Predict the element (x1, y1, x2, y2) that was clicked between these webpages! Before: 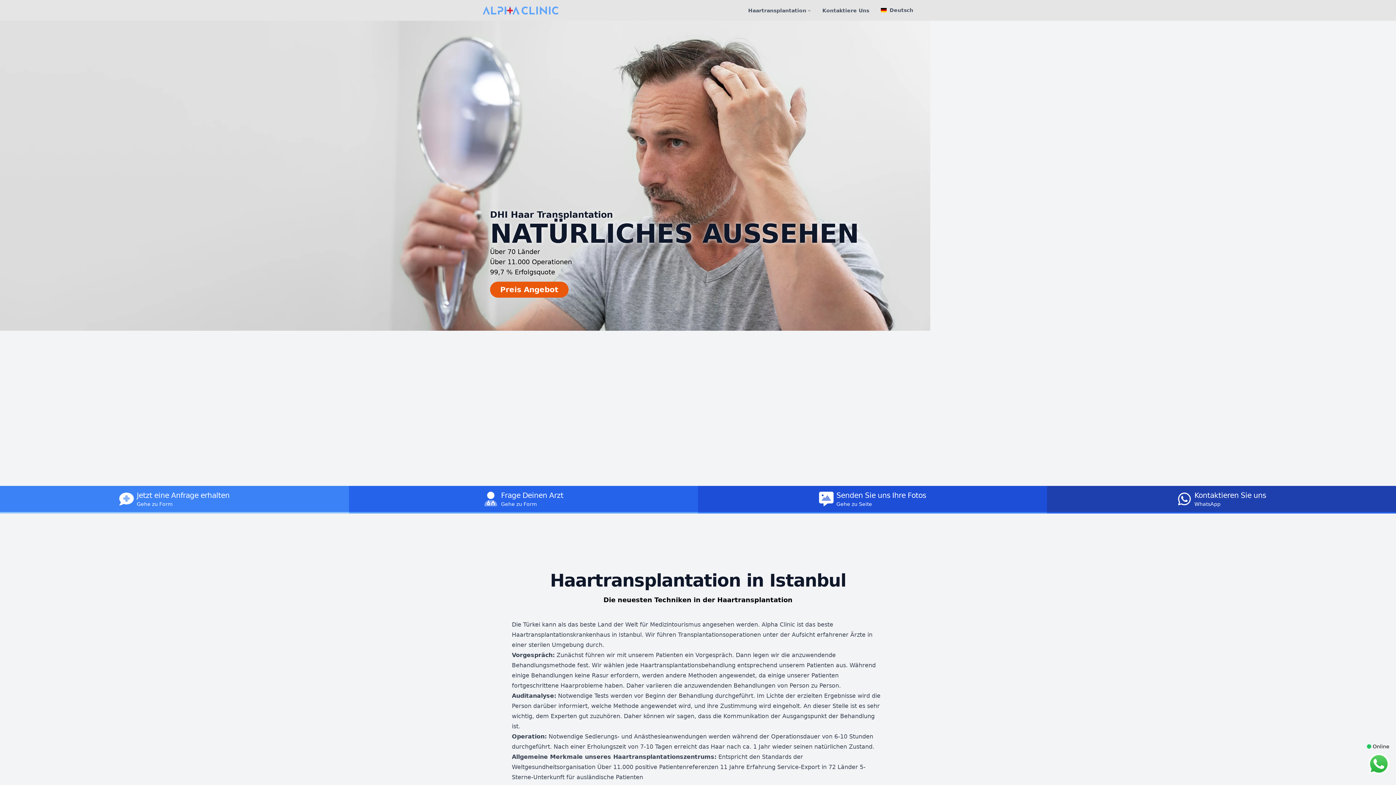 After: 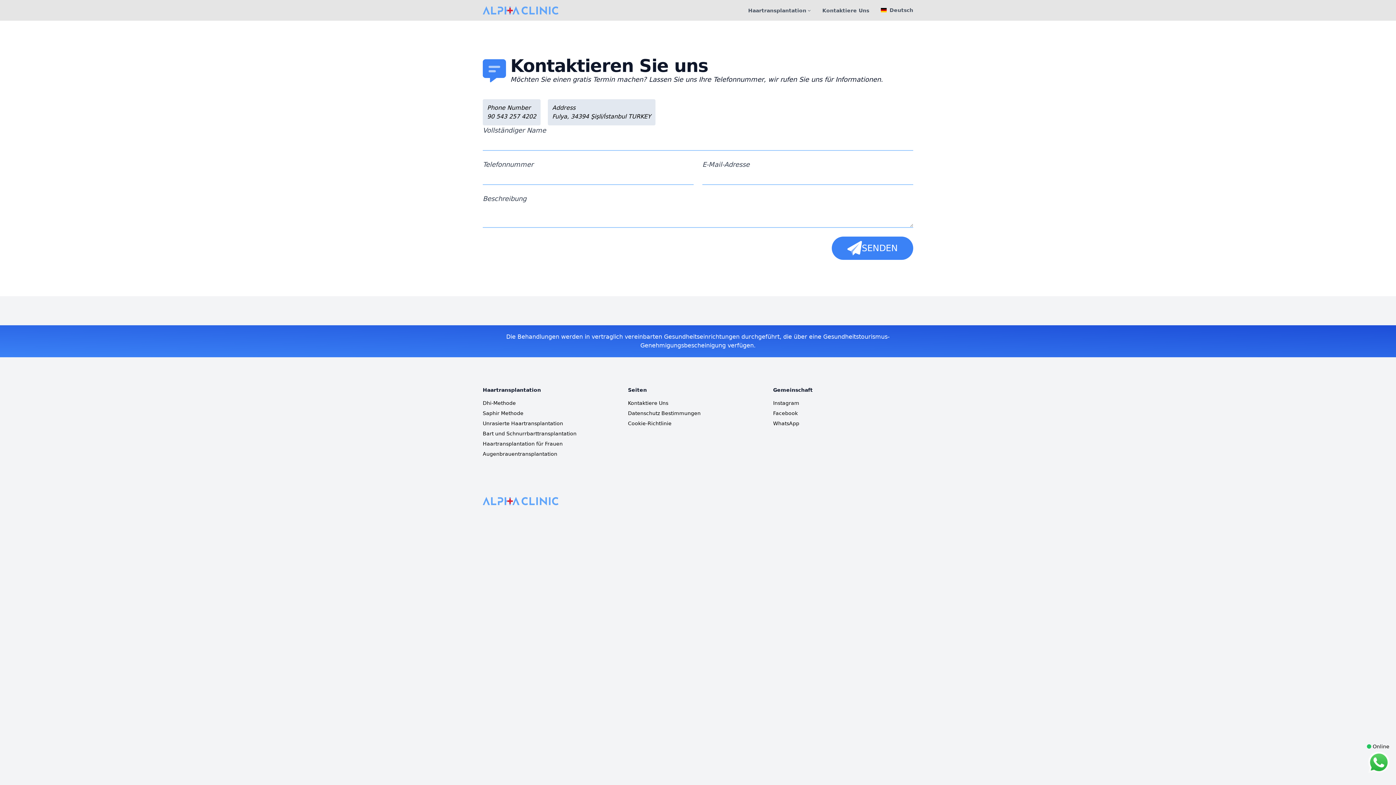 Action: bbox: (822, 7, 869, 13) label: Kontaktiere Uns